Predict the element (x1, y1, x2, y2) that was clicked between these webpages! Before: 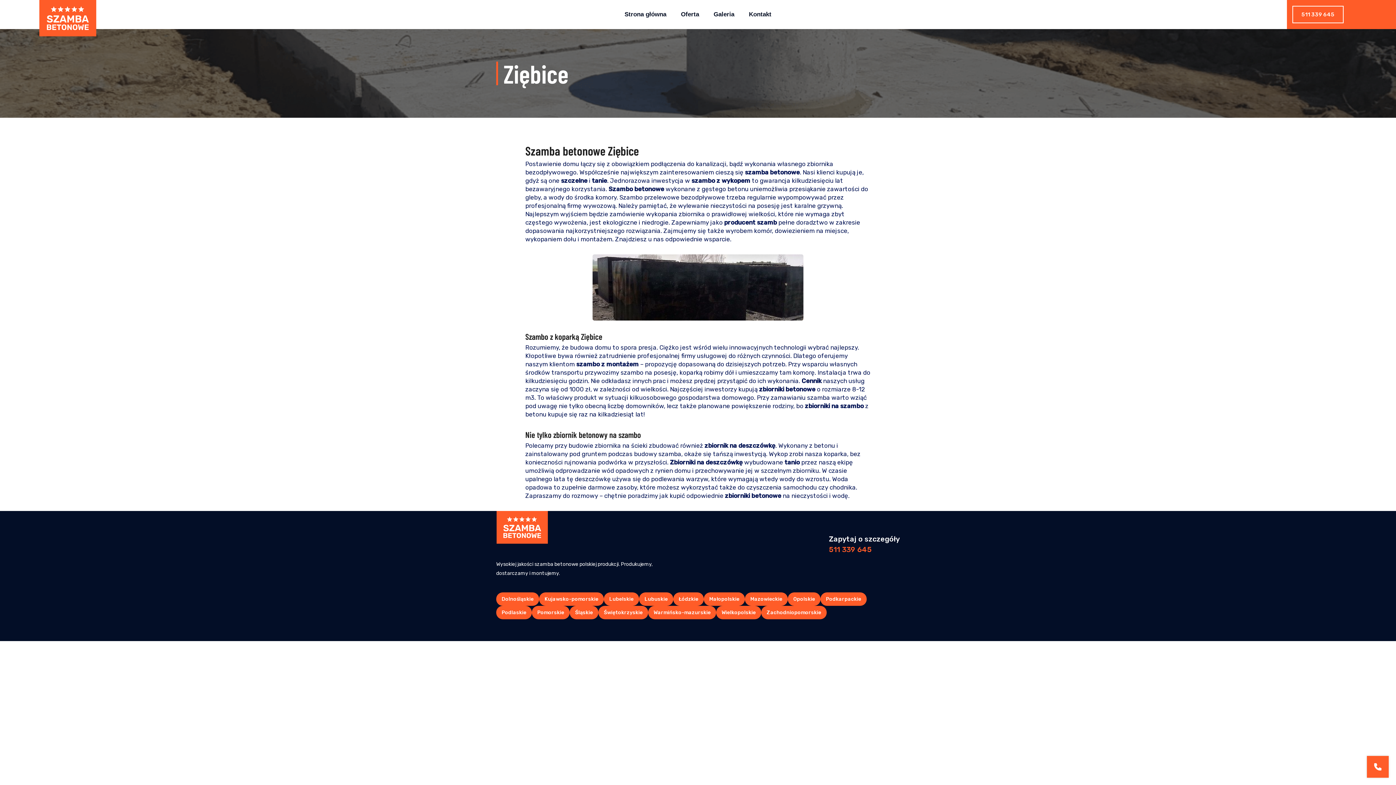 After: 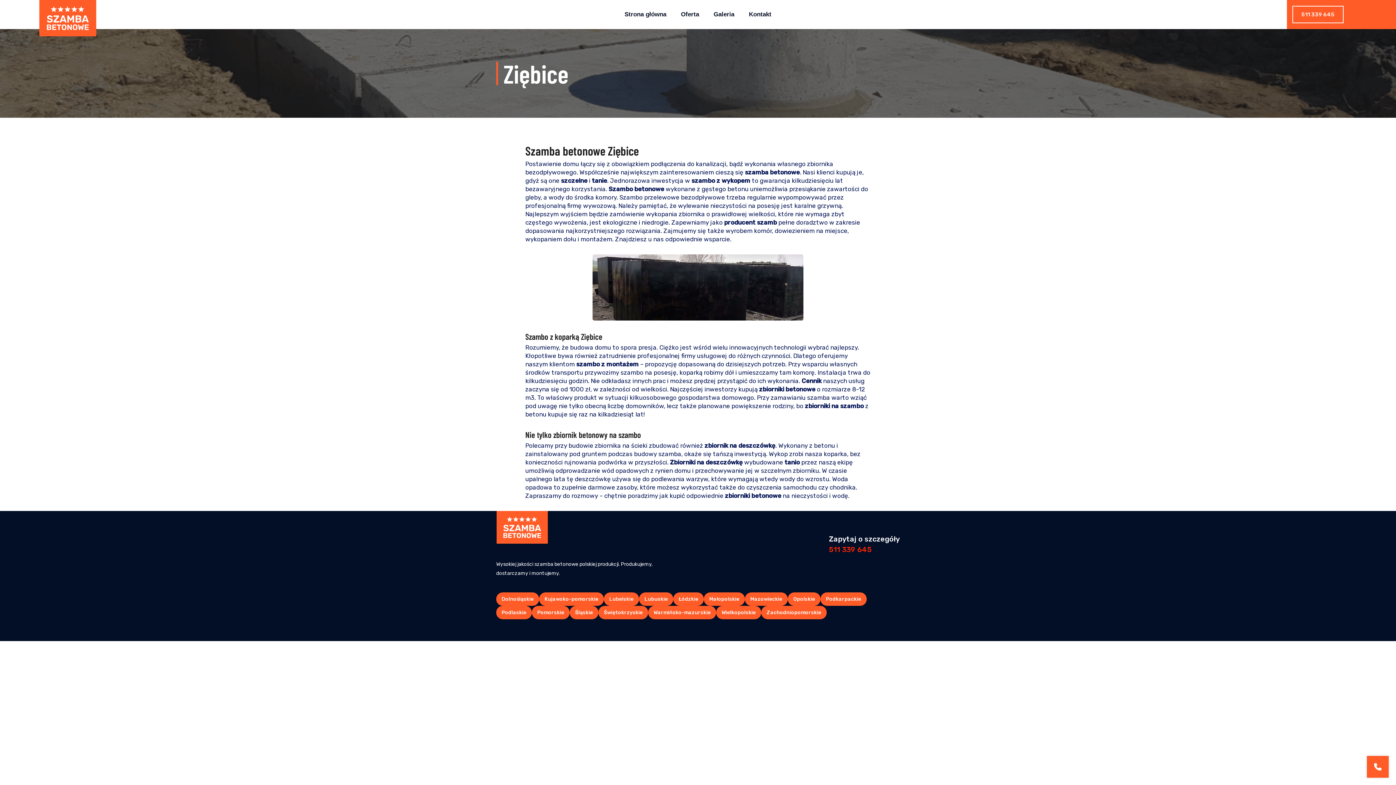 Action: bbox: (829, 545, 872, 554) label: 511 339 645